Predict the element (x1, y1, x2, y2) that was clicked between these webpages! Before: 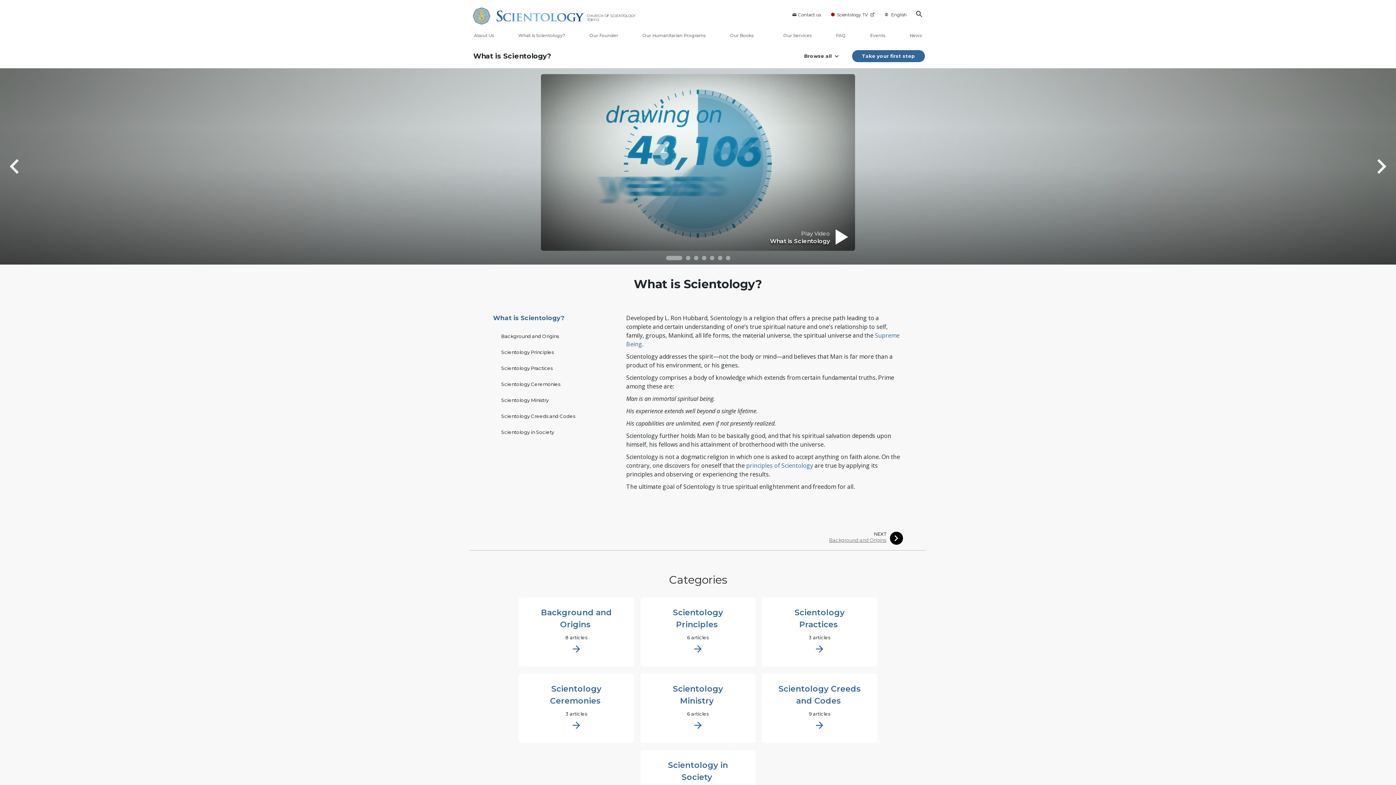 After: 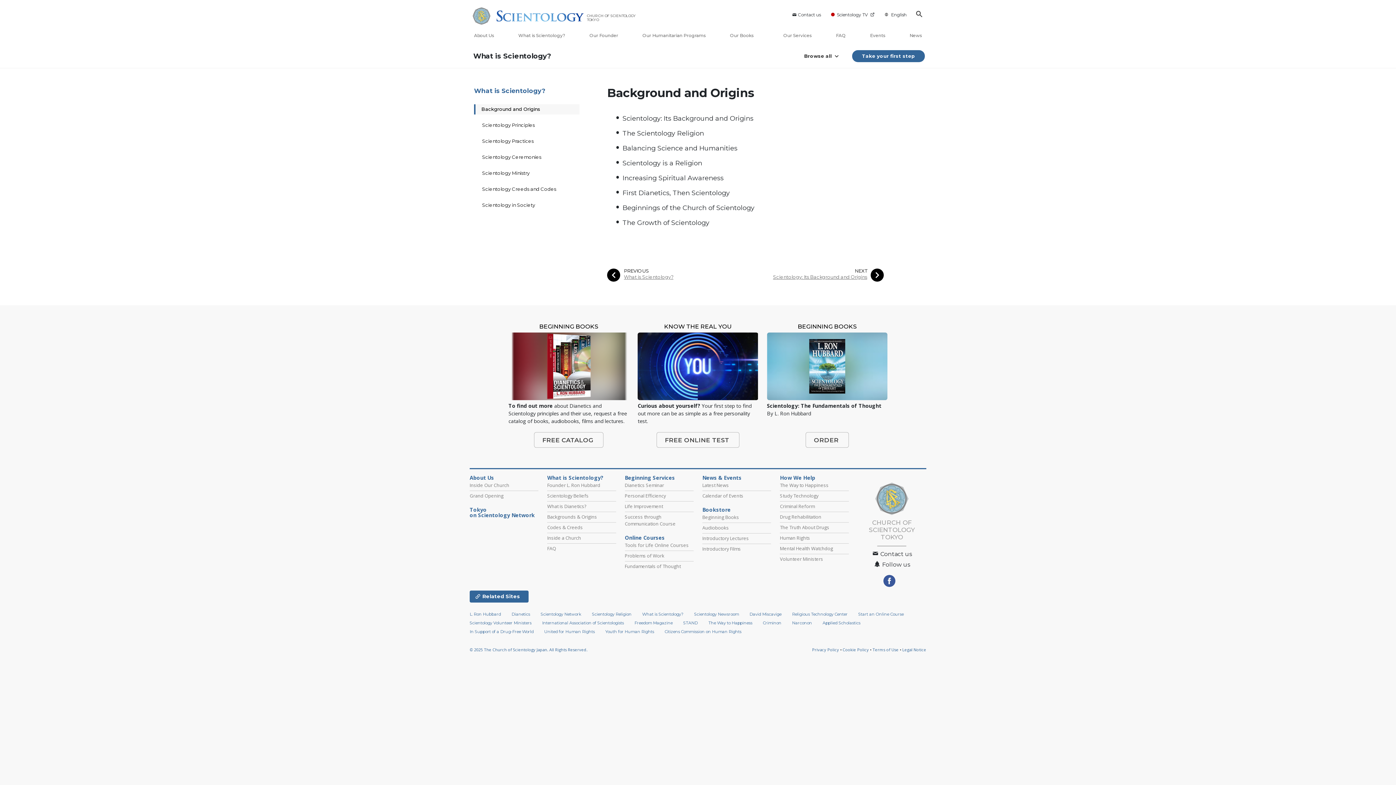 Action: label: Background and Origins 
8 articles bbox: (519, 597, 634, 666)